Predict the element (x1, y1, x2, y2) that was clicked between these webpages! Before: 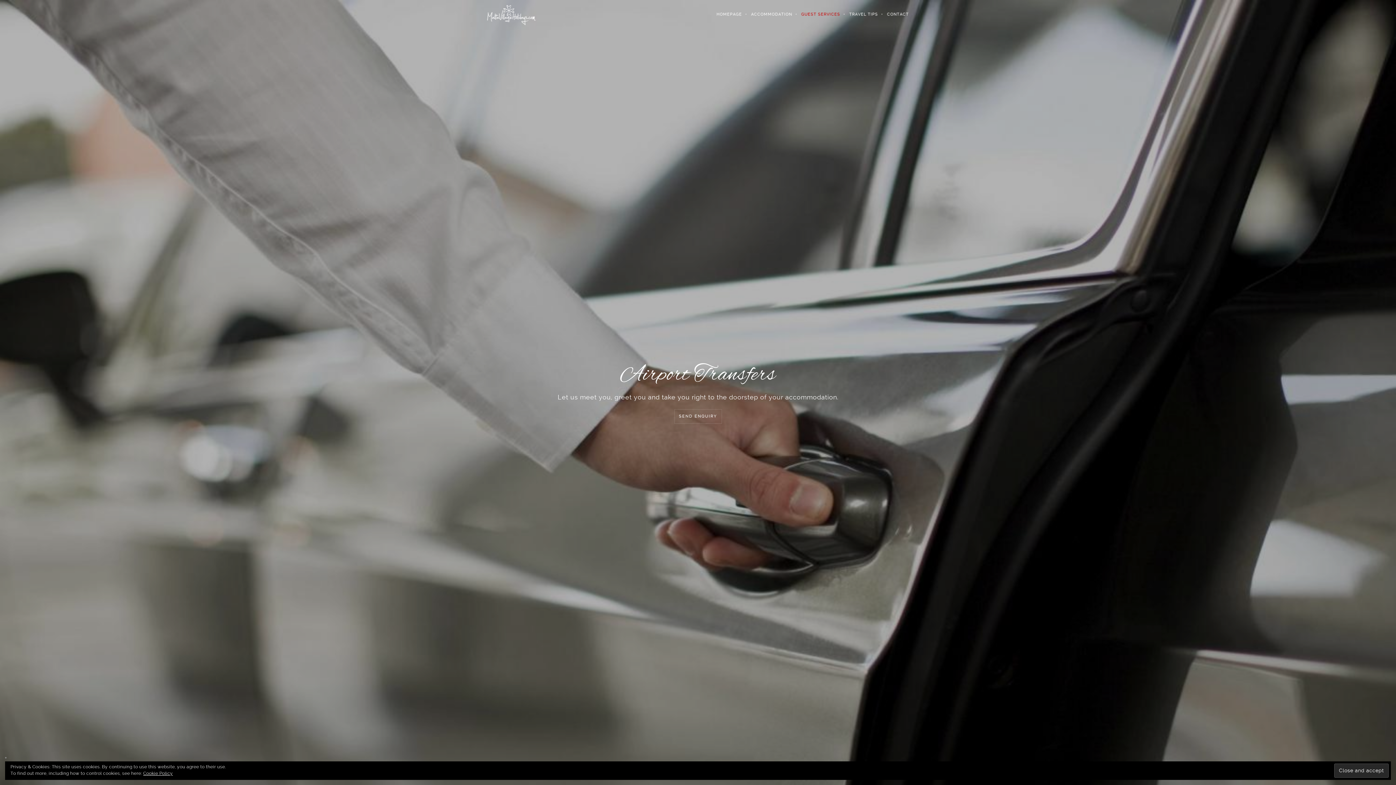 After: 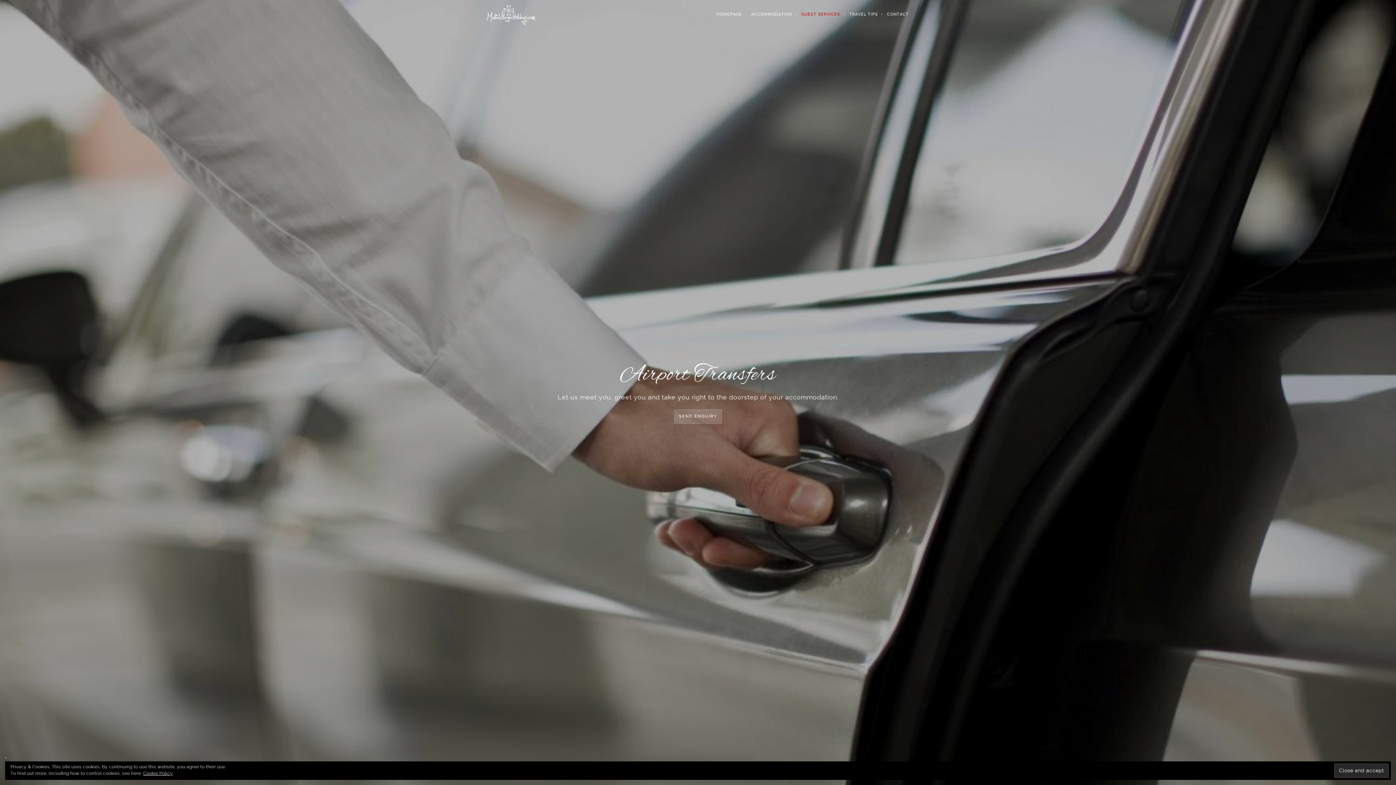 Action: label: SEND ENQUIRY bbox: (674, 409, 722, 424)